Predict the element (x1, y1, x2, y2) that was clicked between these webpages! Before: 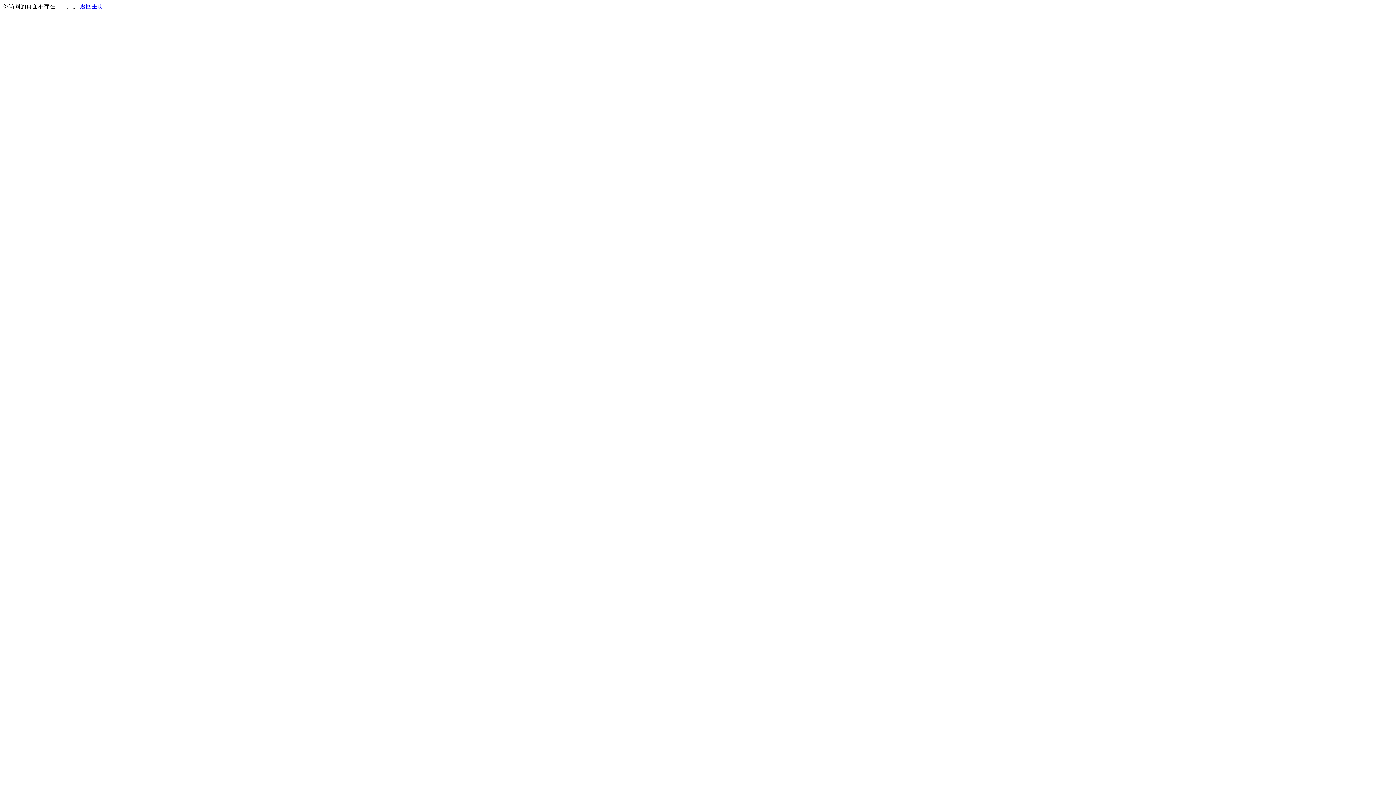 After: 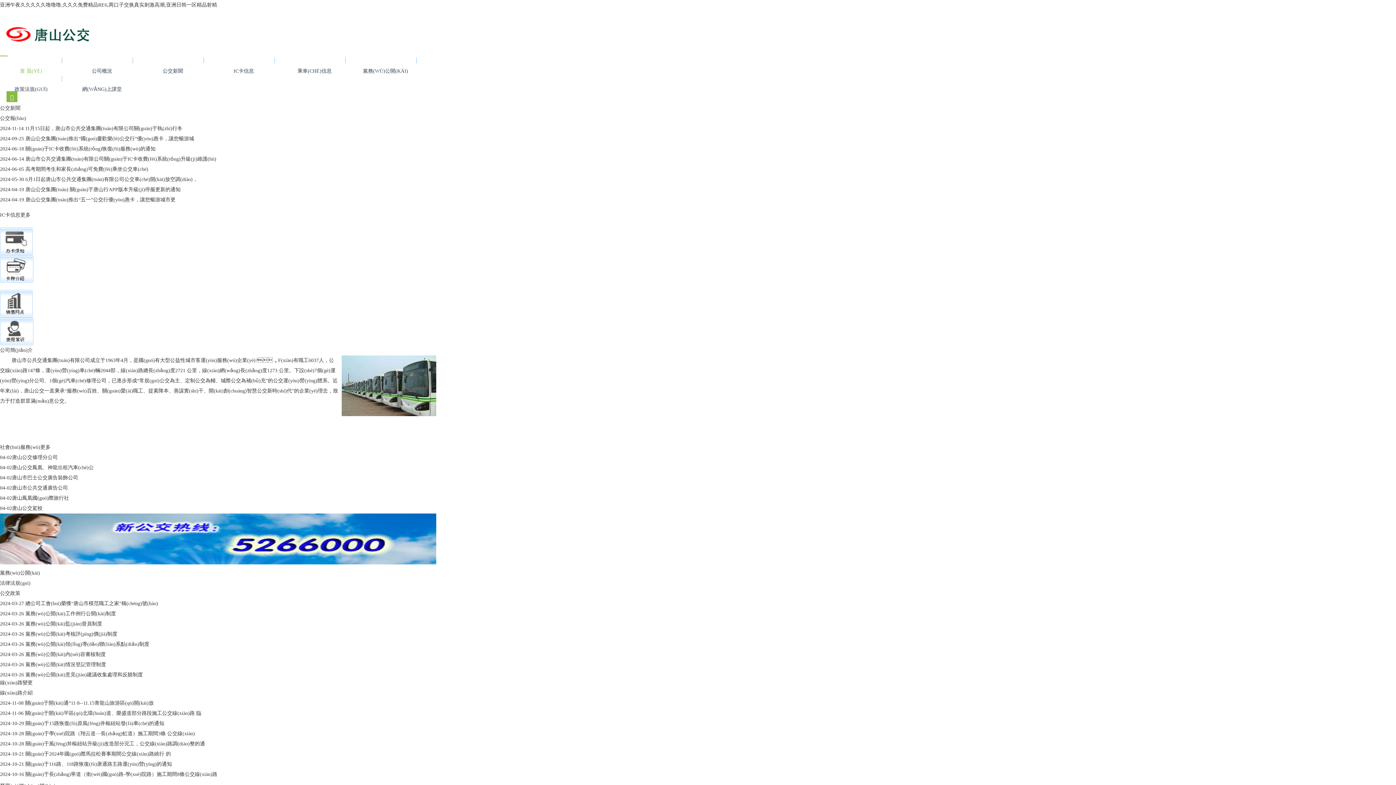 Action: label: 返回主页 bbox: (80, 3, 103, 9)